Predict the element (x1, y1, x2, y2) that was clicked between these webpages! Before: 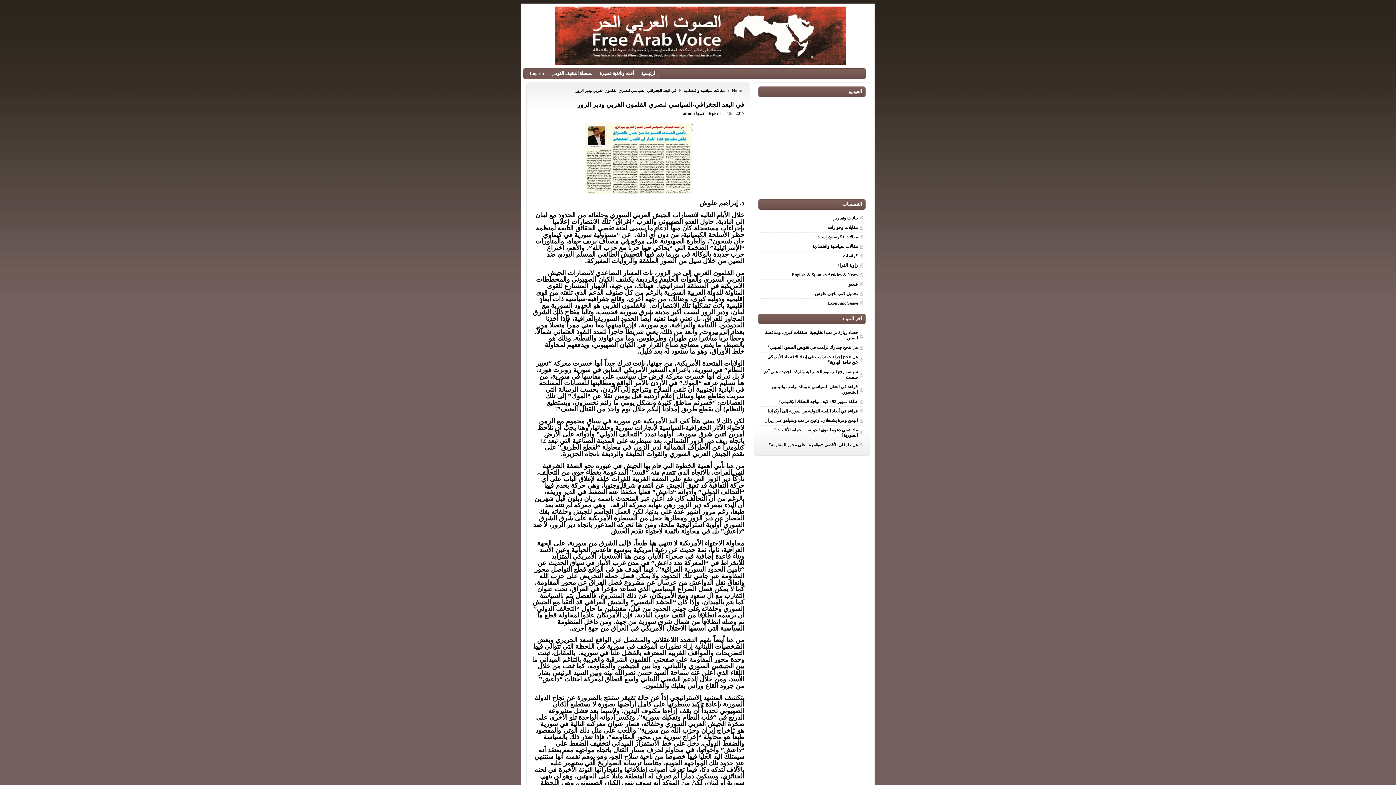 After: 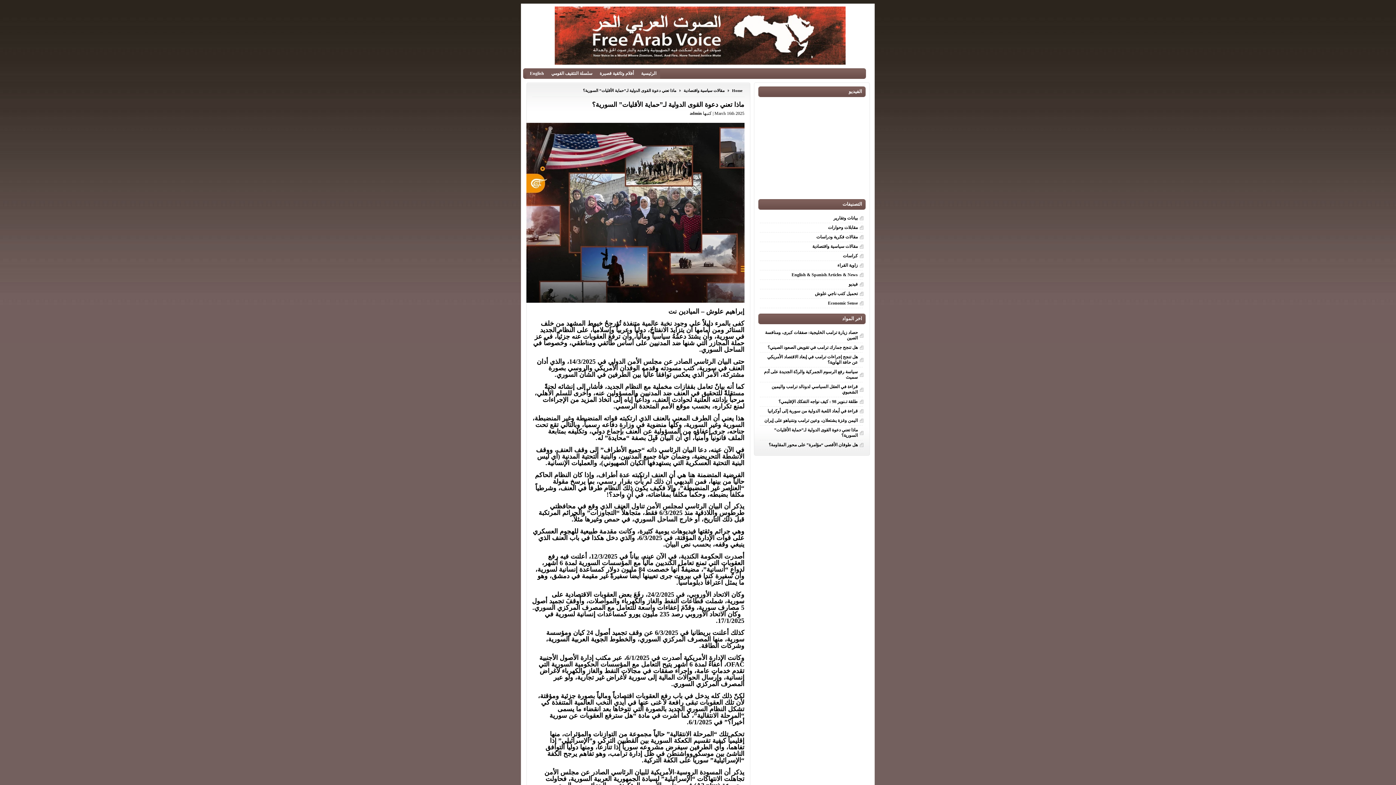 Action: bbox: (759, 425, 863, 440) label: ماذا تعني دعوة القوى الدولية لـ”حماية الأقليات” السورية؟